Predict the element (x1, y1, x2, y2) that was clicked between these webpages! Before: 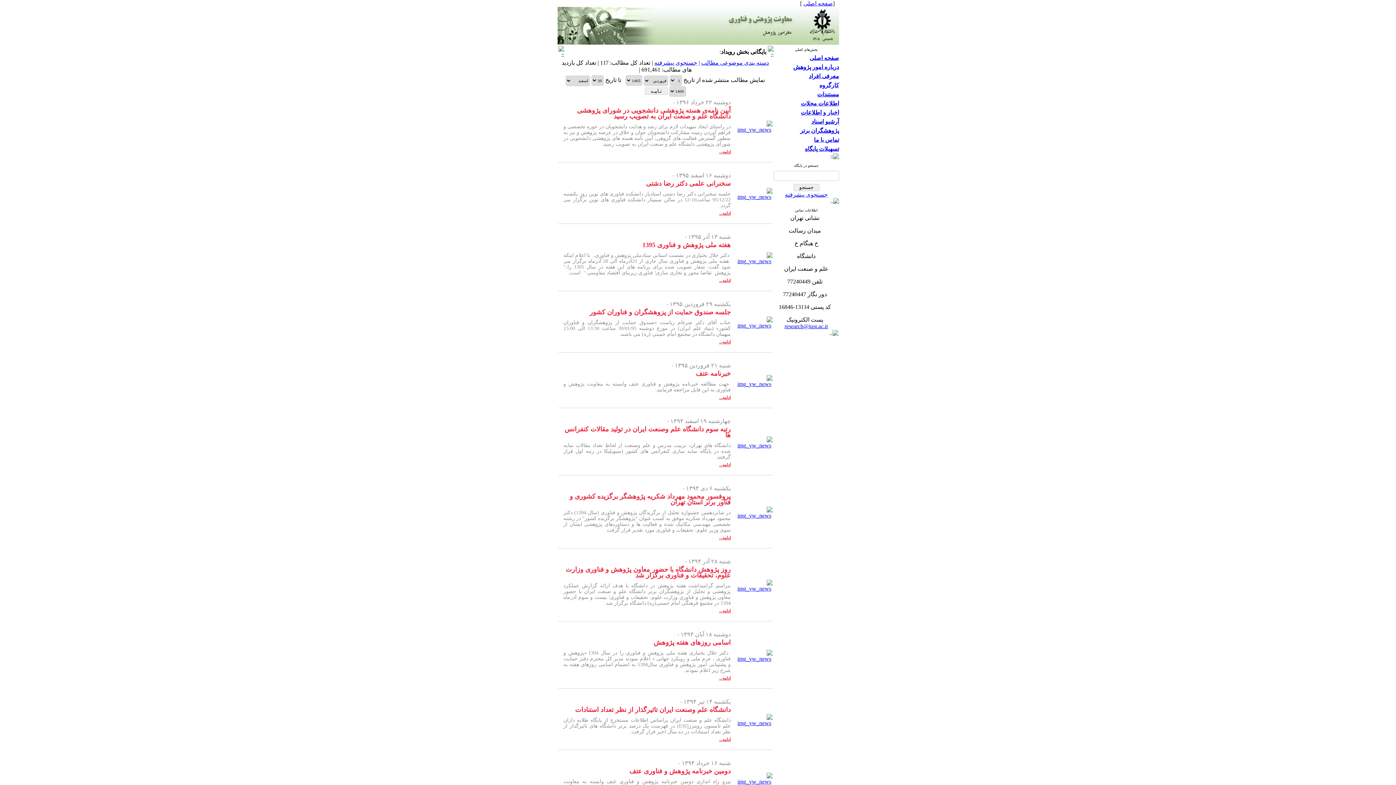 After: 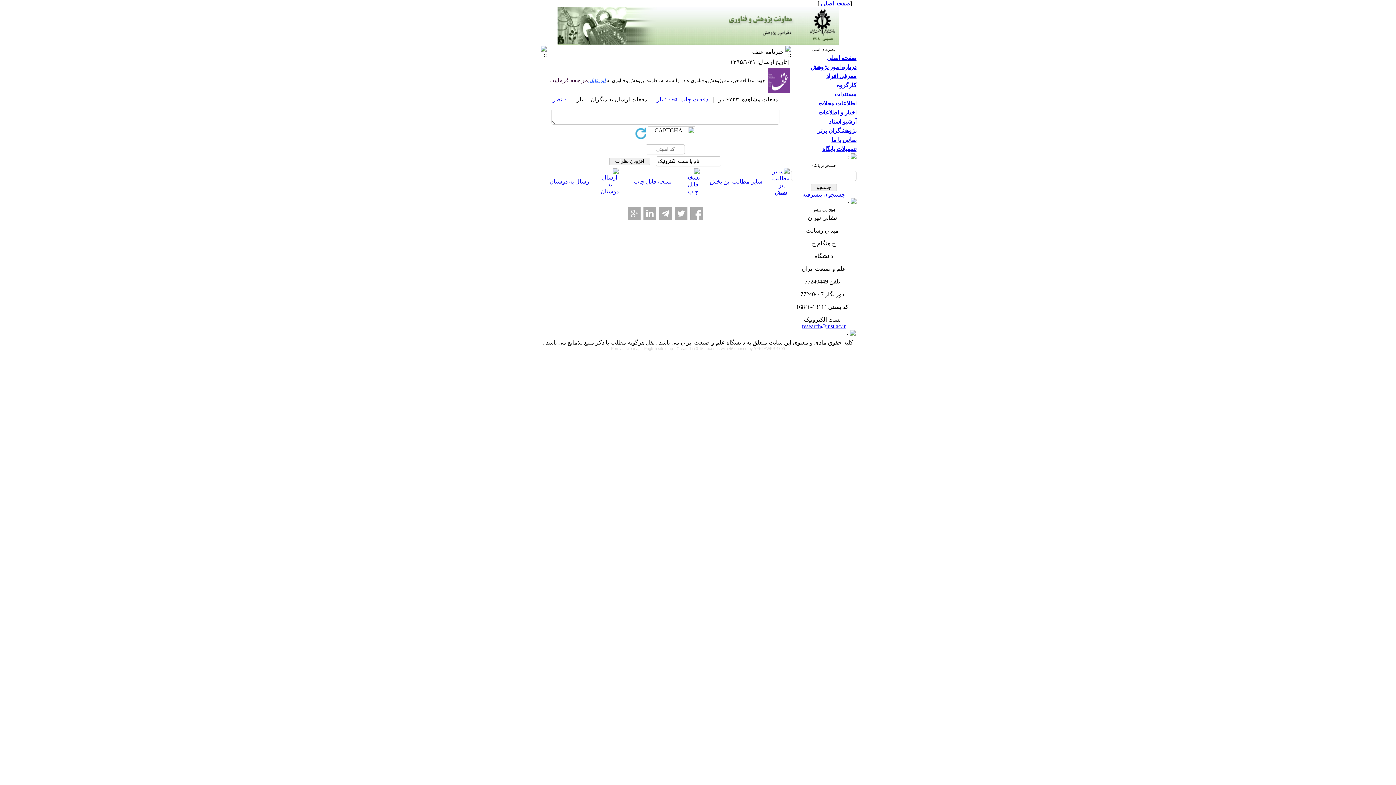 Action: bbox: (736, 381, 772, 387)